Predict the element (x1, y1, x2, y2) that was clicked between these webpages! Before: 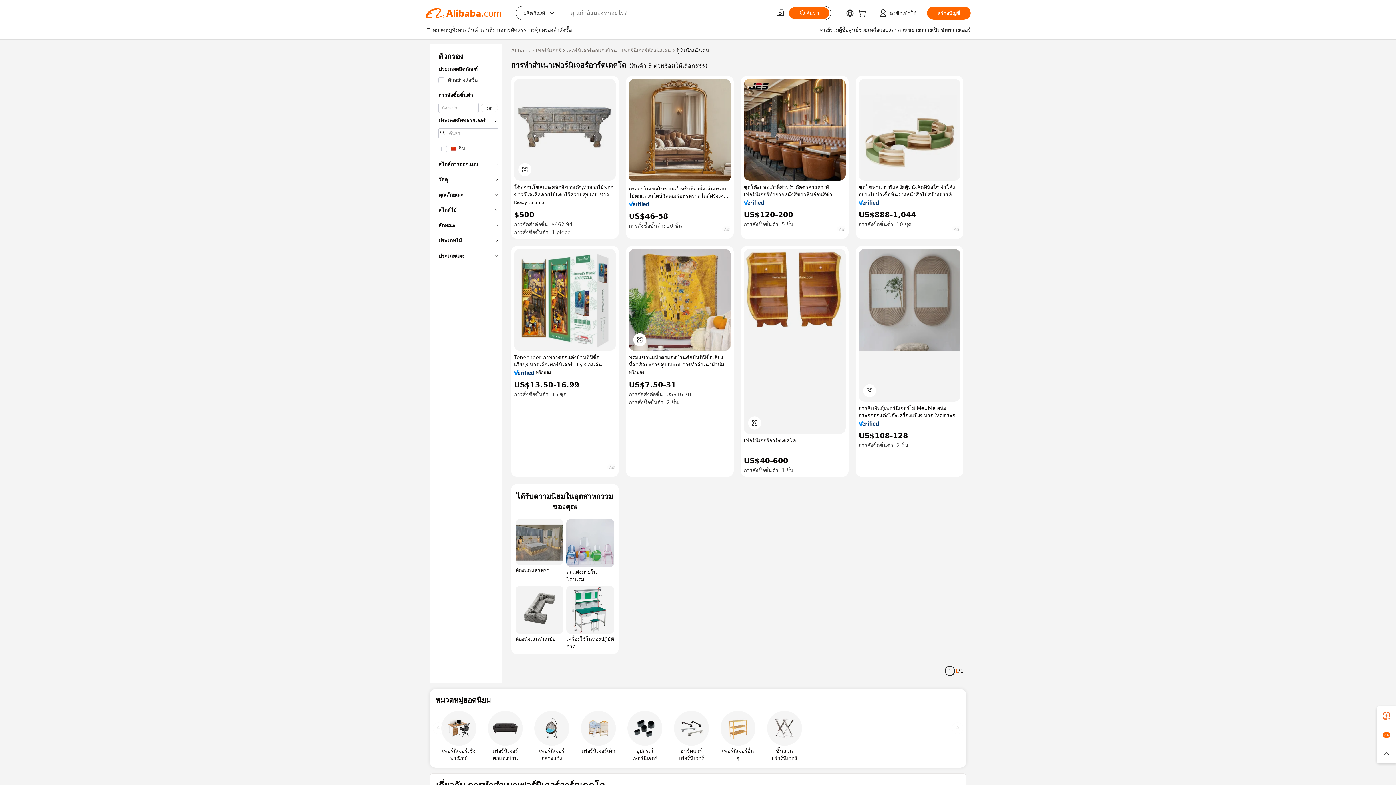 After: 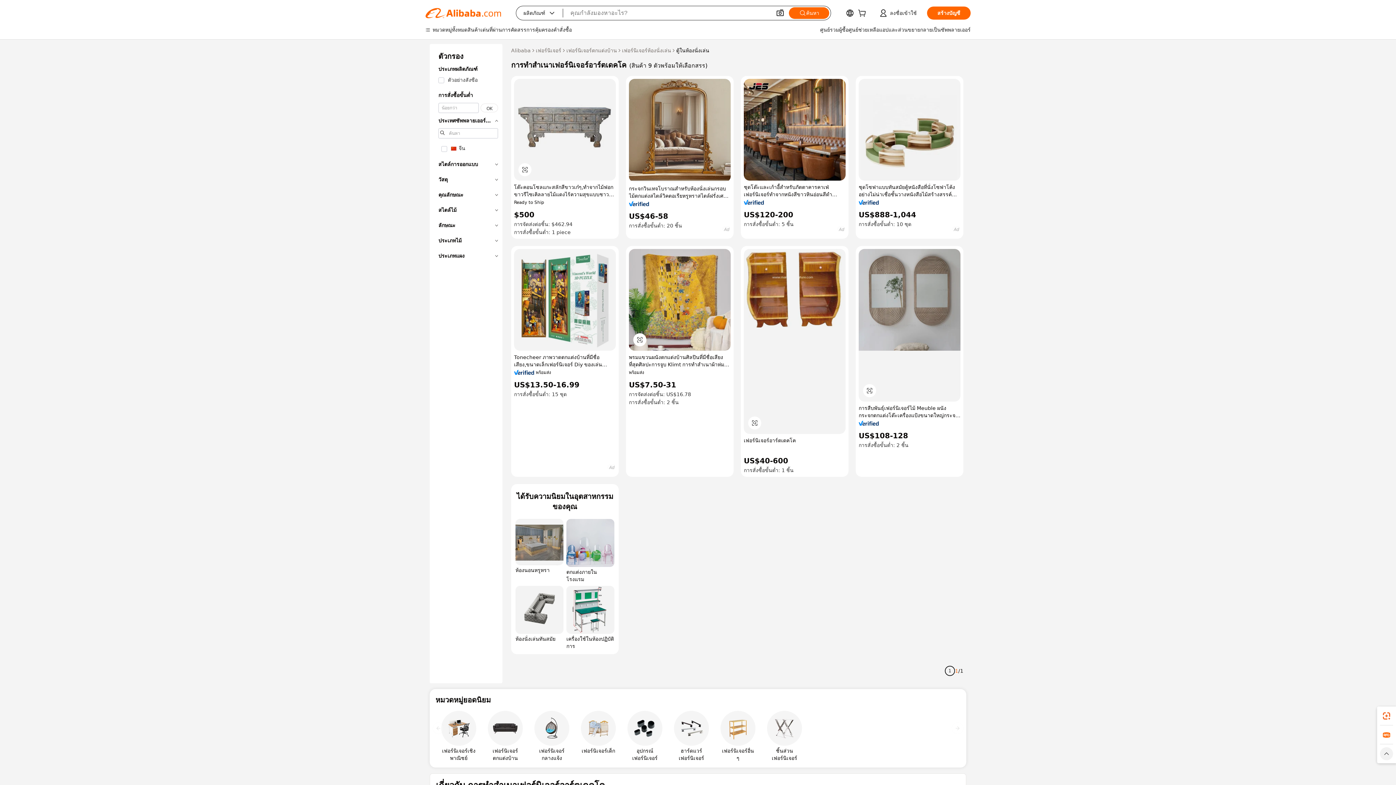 Action: bbox: (1377, 744, 1396, 763)